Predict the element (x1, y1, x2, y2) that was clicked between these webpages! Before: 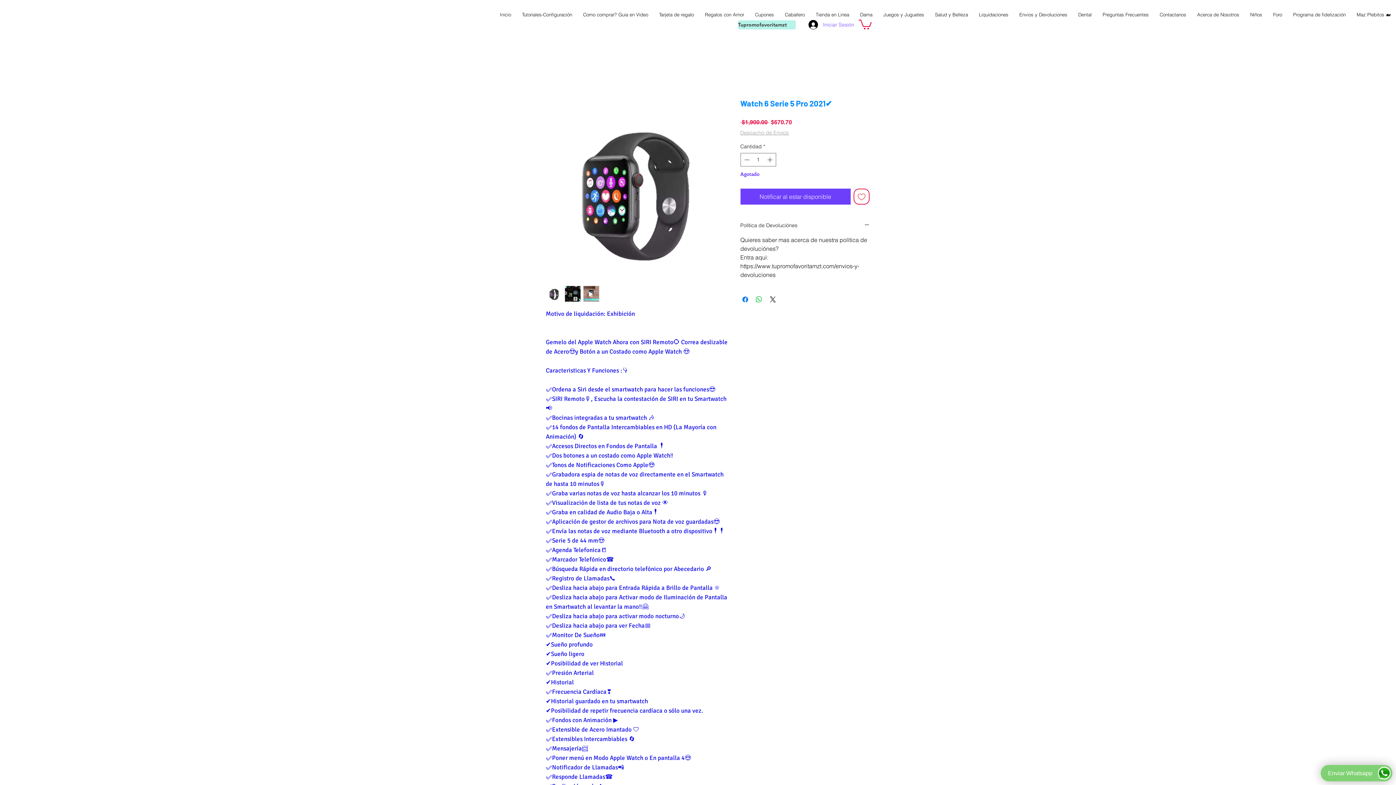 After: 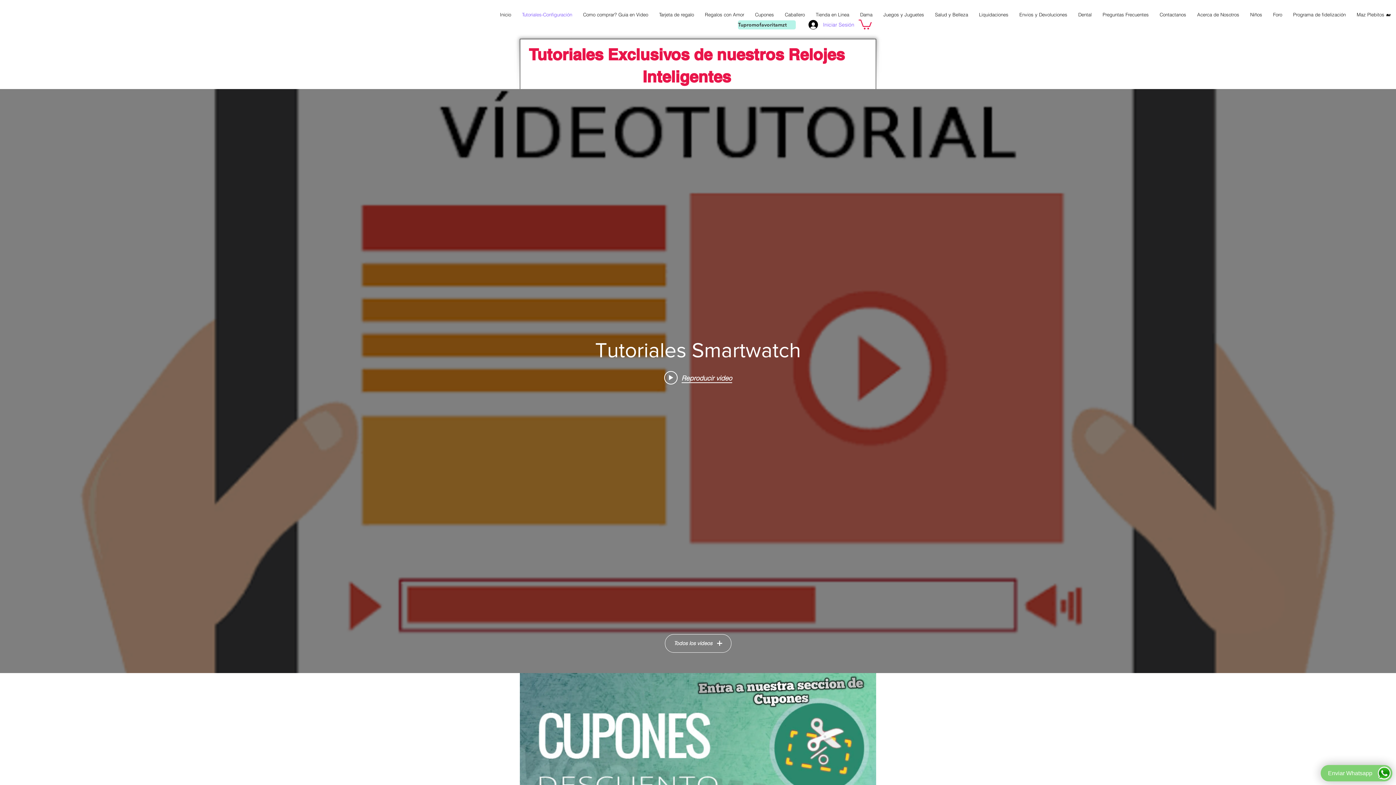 Action: label: Tutoriales-Configuración bbox: (516, 9, 577, 20)